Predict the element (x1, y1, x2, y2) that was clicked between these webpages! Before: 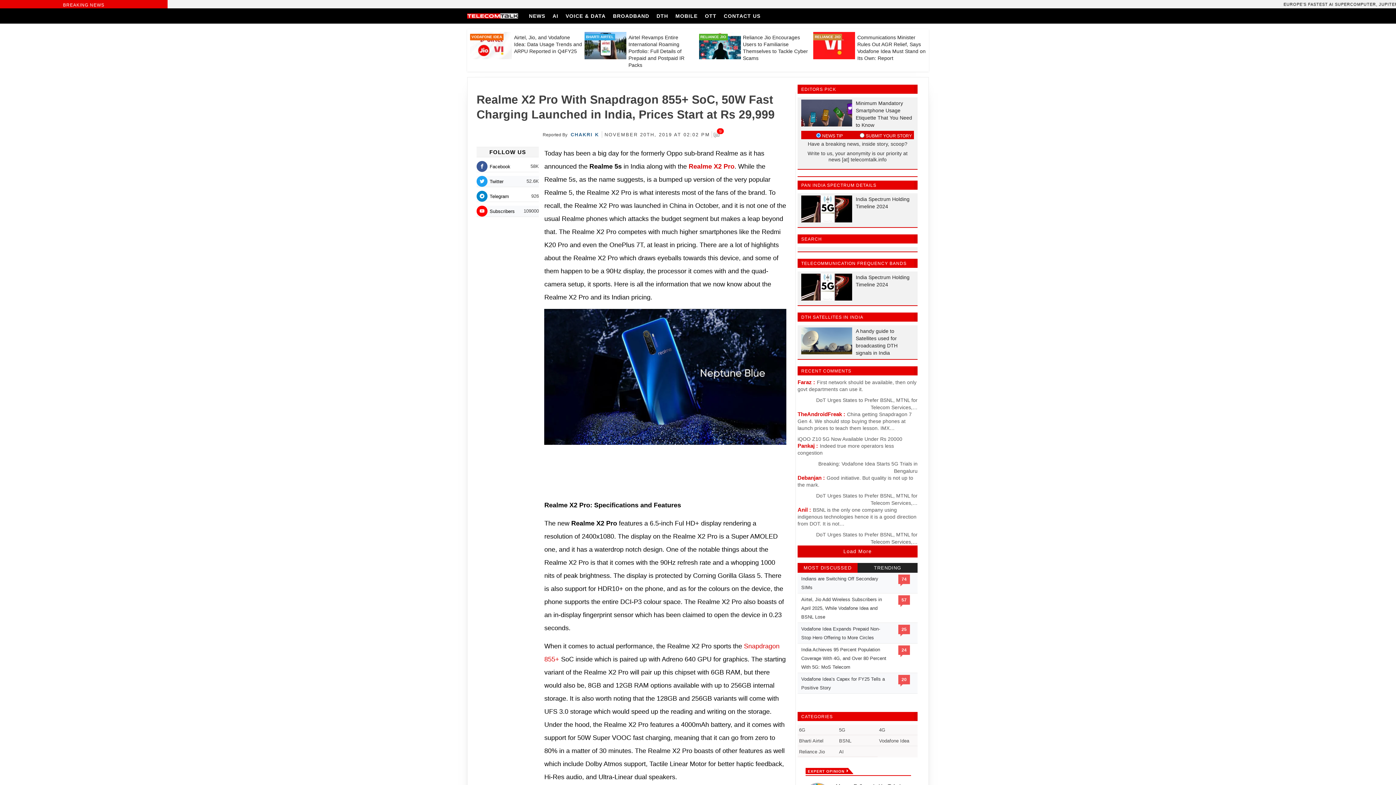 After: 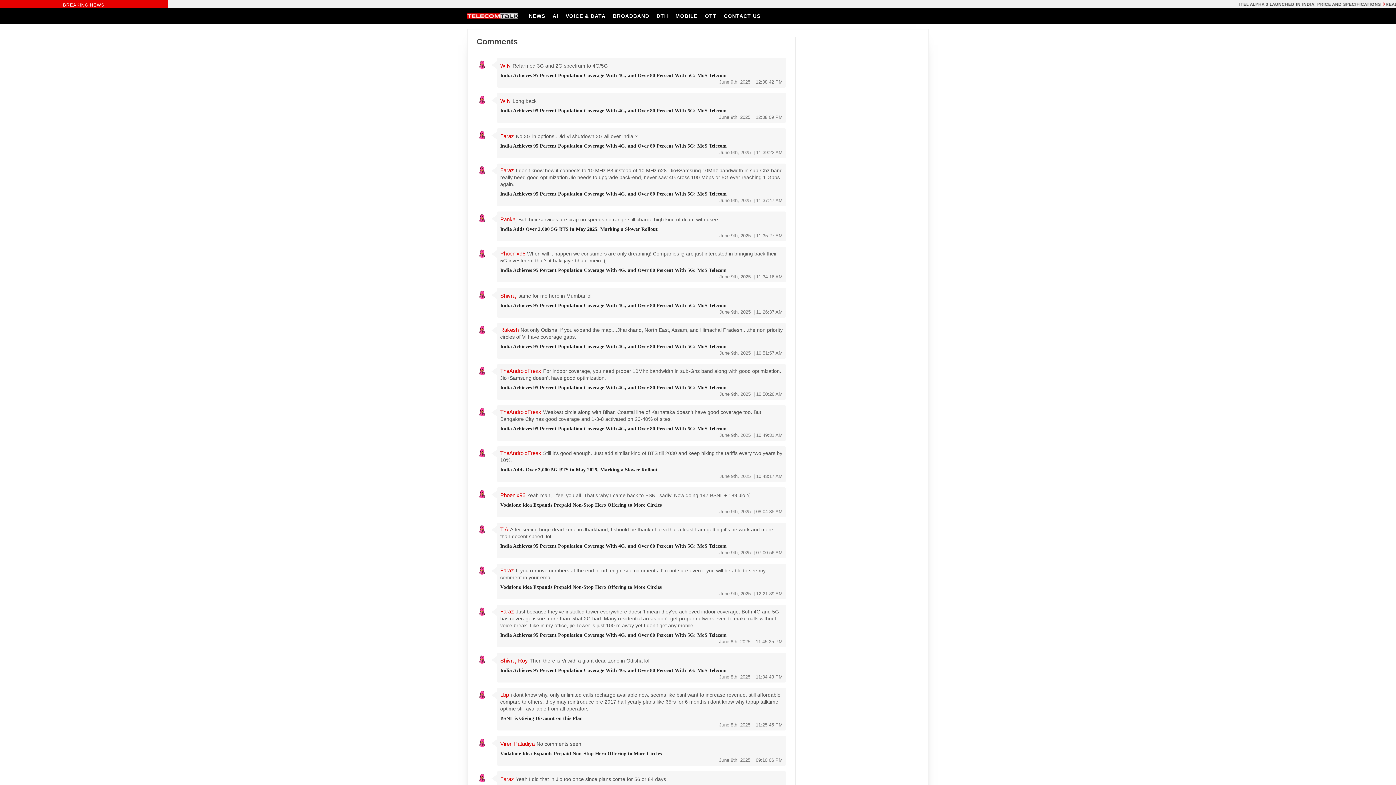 Action: bbox: (797, 545, 917, 557) label: Load More